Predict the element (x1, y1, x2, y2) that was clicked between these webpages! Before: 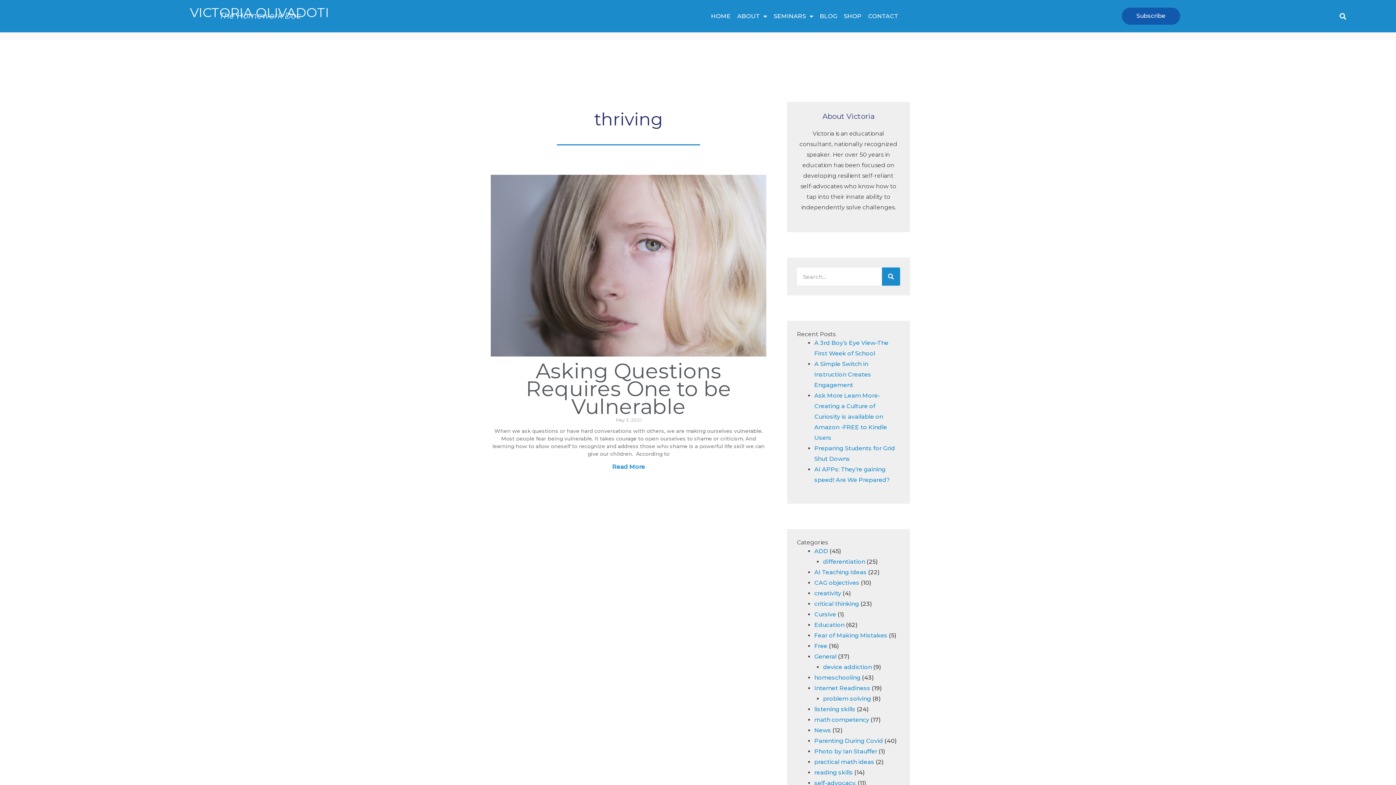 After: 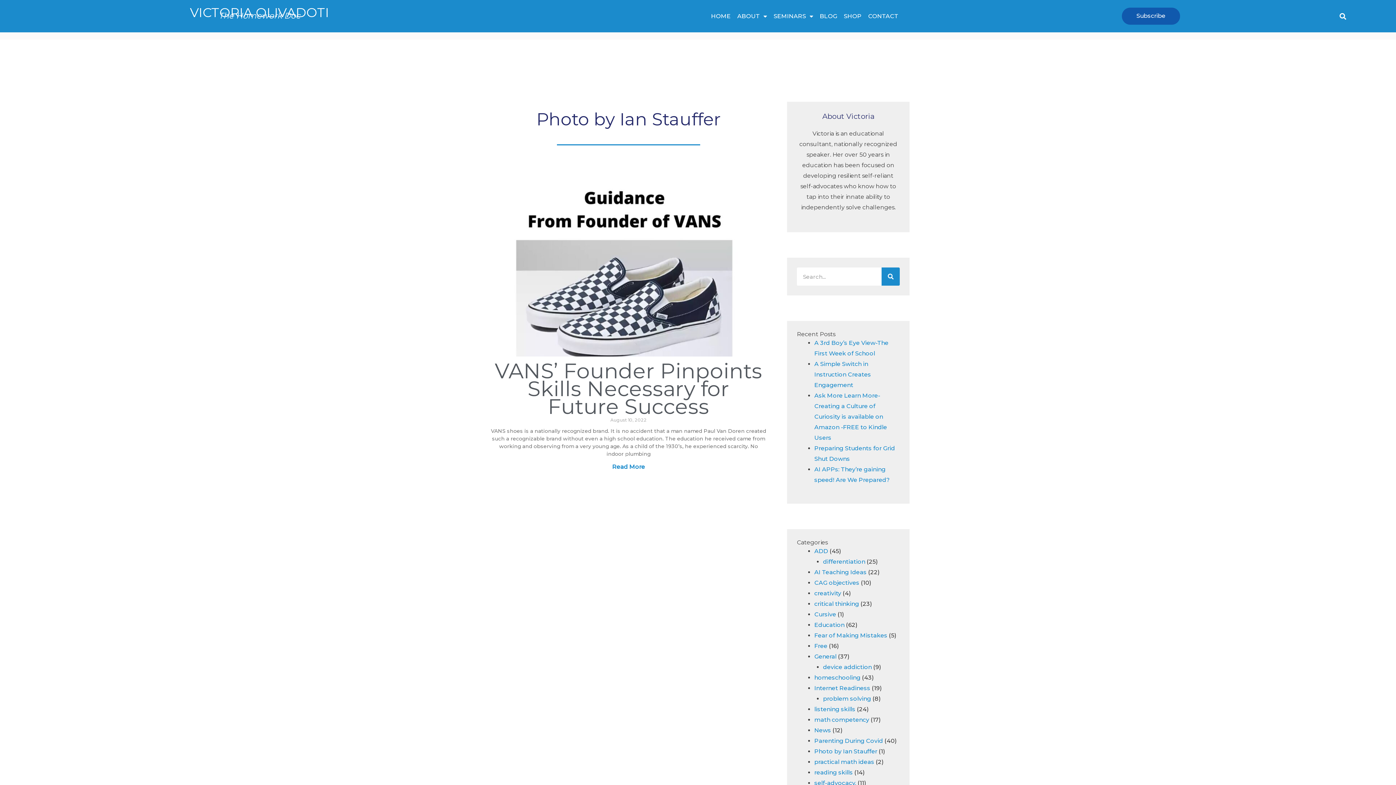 Action: label: Photo by Ian Stauffer bbox: (814, 748, 877, 755)